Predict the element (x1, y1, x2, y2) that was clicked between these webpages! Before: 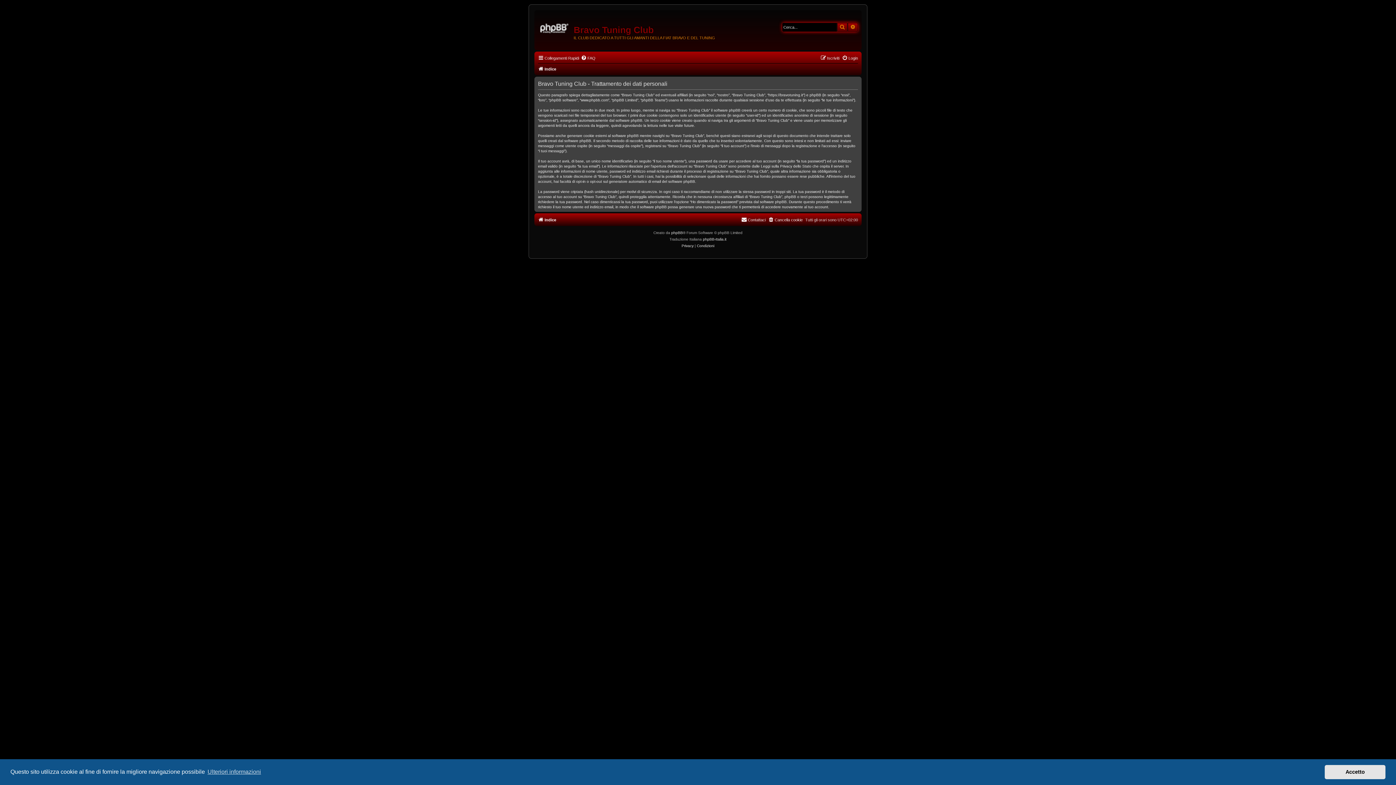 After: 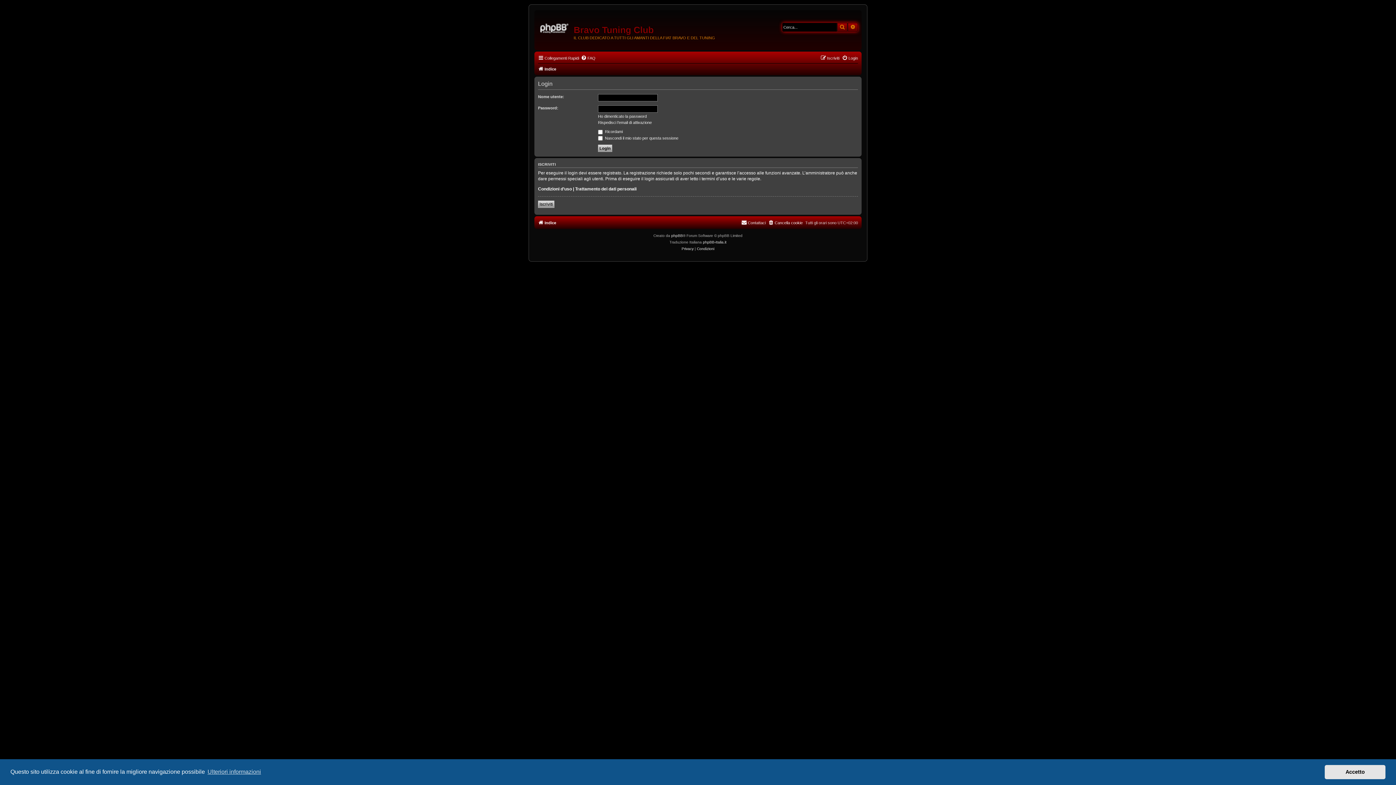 Action: bbox: (842, 53, 858, 62) label: Login